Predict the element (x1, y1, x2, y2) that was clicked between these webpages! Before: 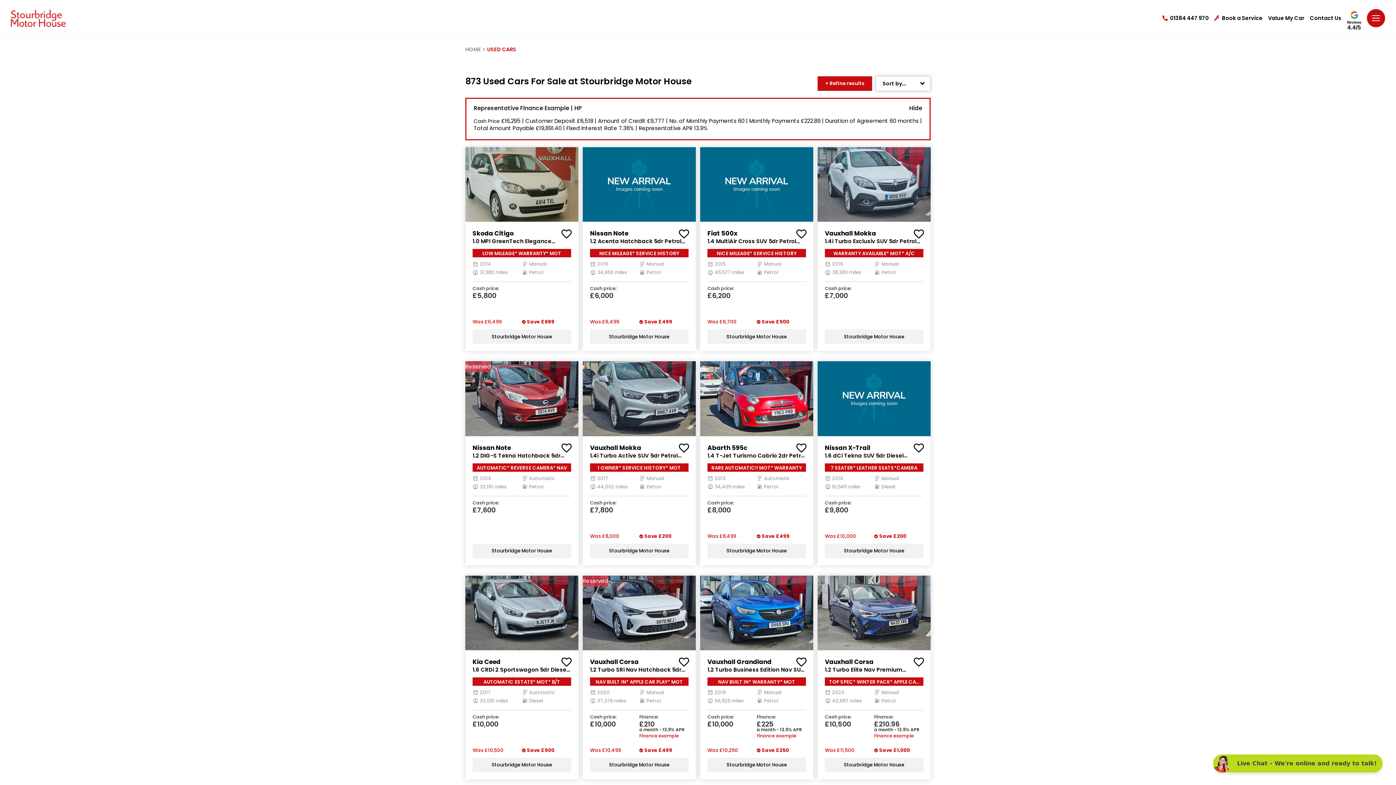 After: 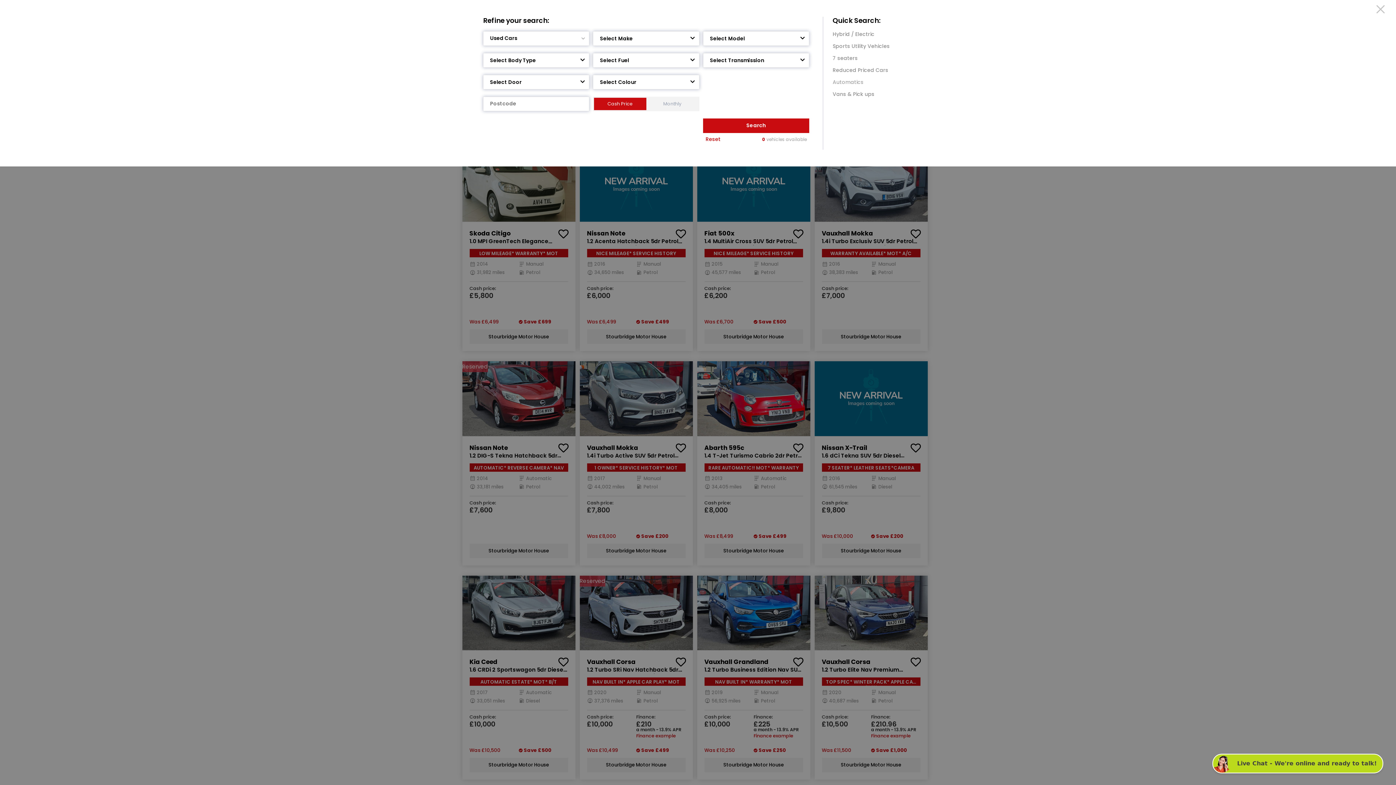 Action: bbox: (817, 76, 872, 90) label: + Refine results